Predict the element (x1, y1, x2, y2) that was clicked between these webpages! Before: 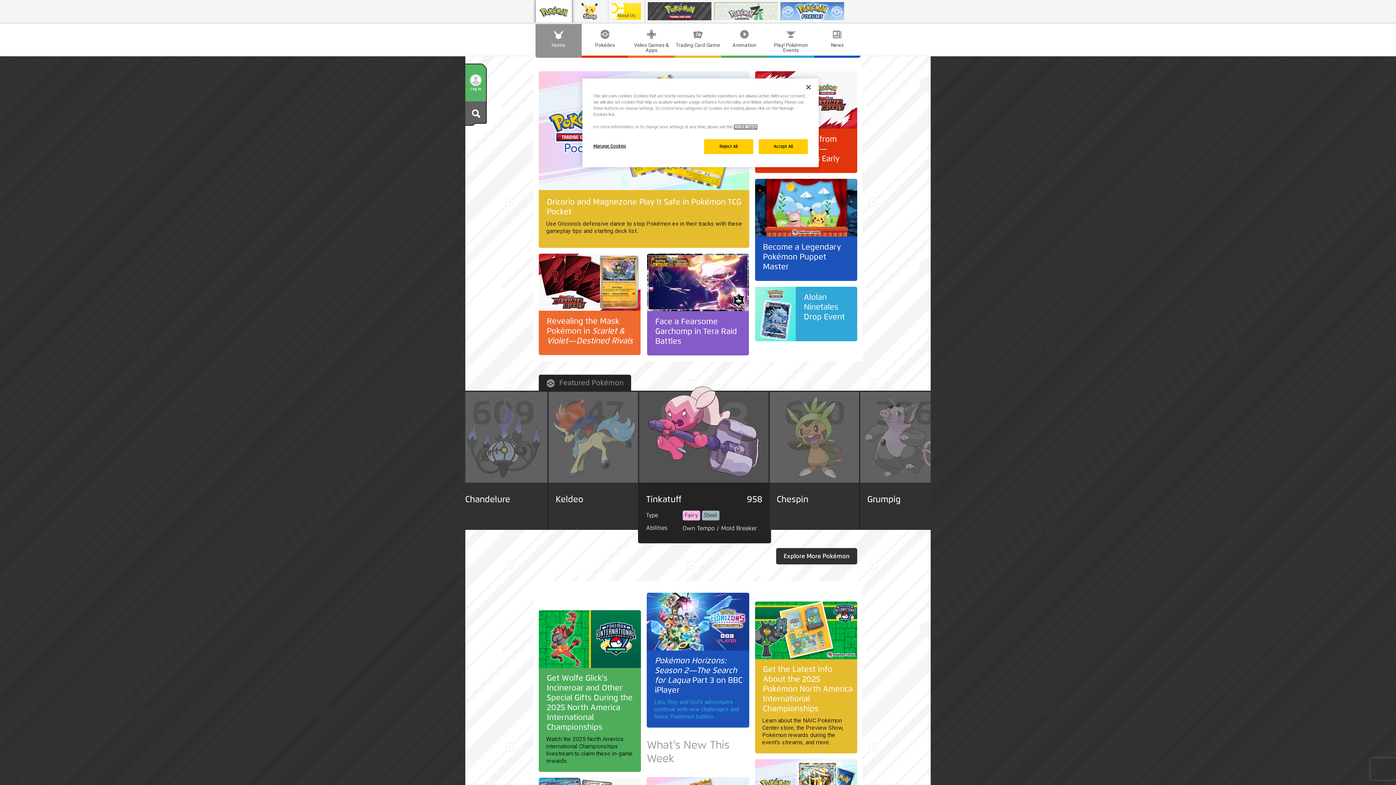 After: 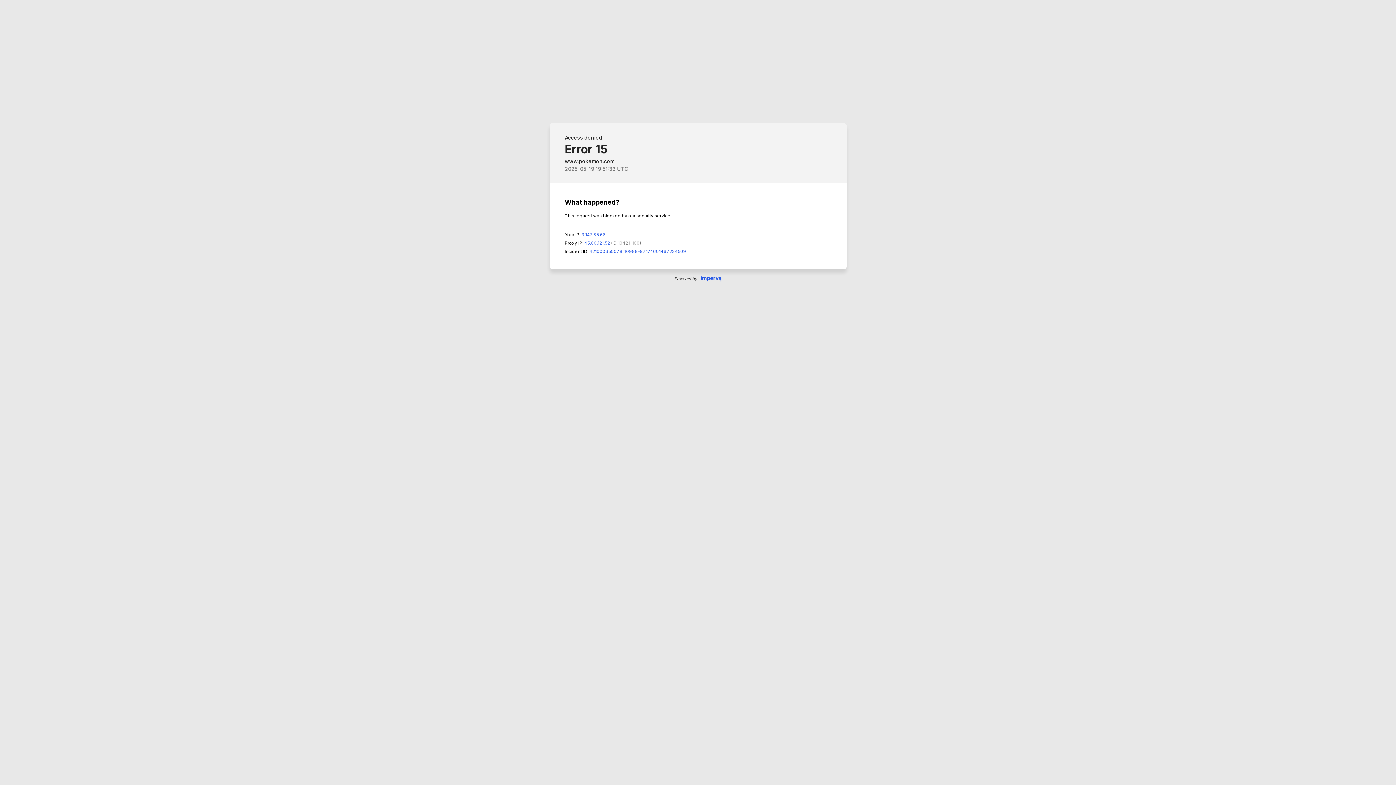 Action: bbox: (767, 24, 814, 55) label: Play! Pokémon Events